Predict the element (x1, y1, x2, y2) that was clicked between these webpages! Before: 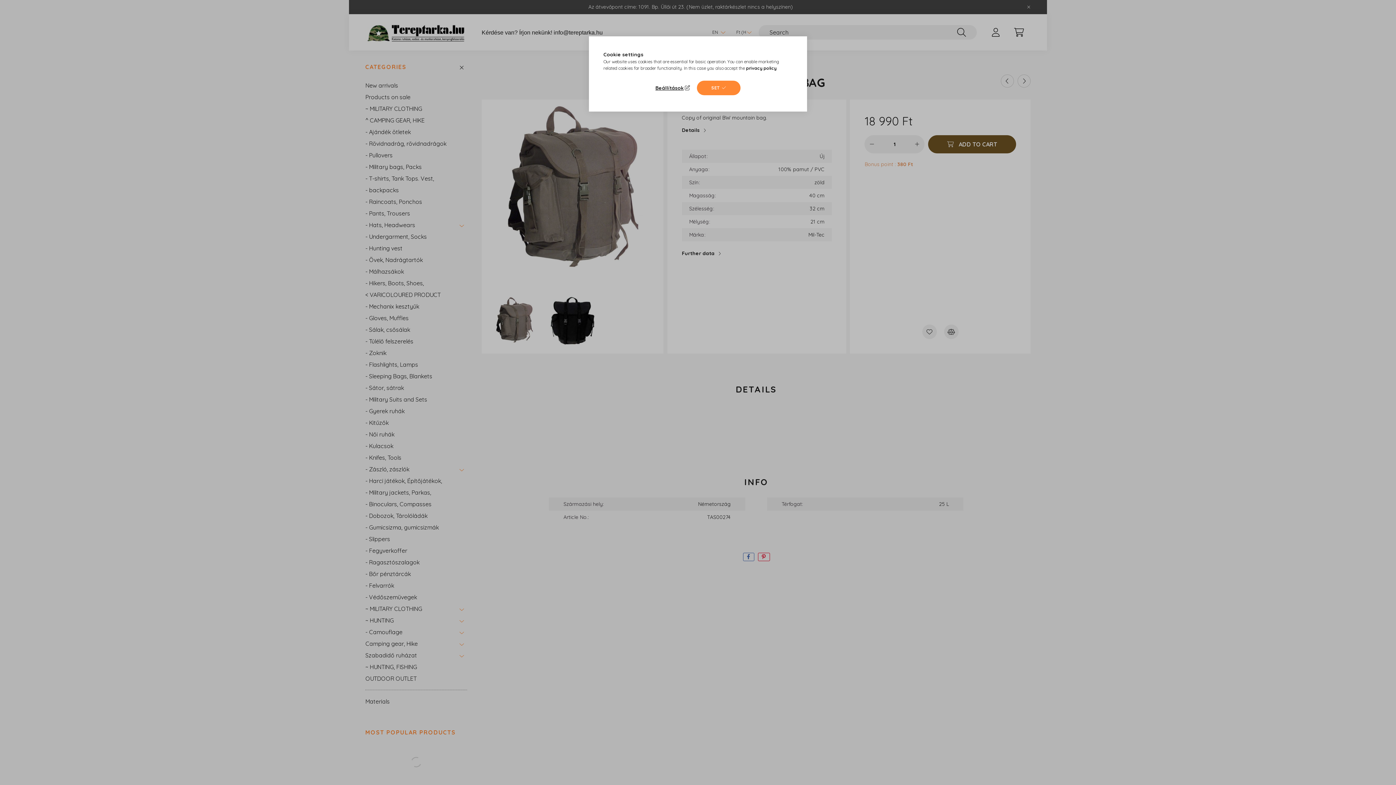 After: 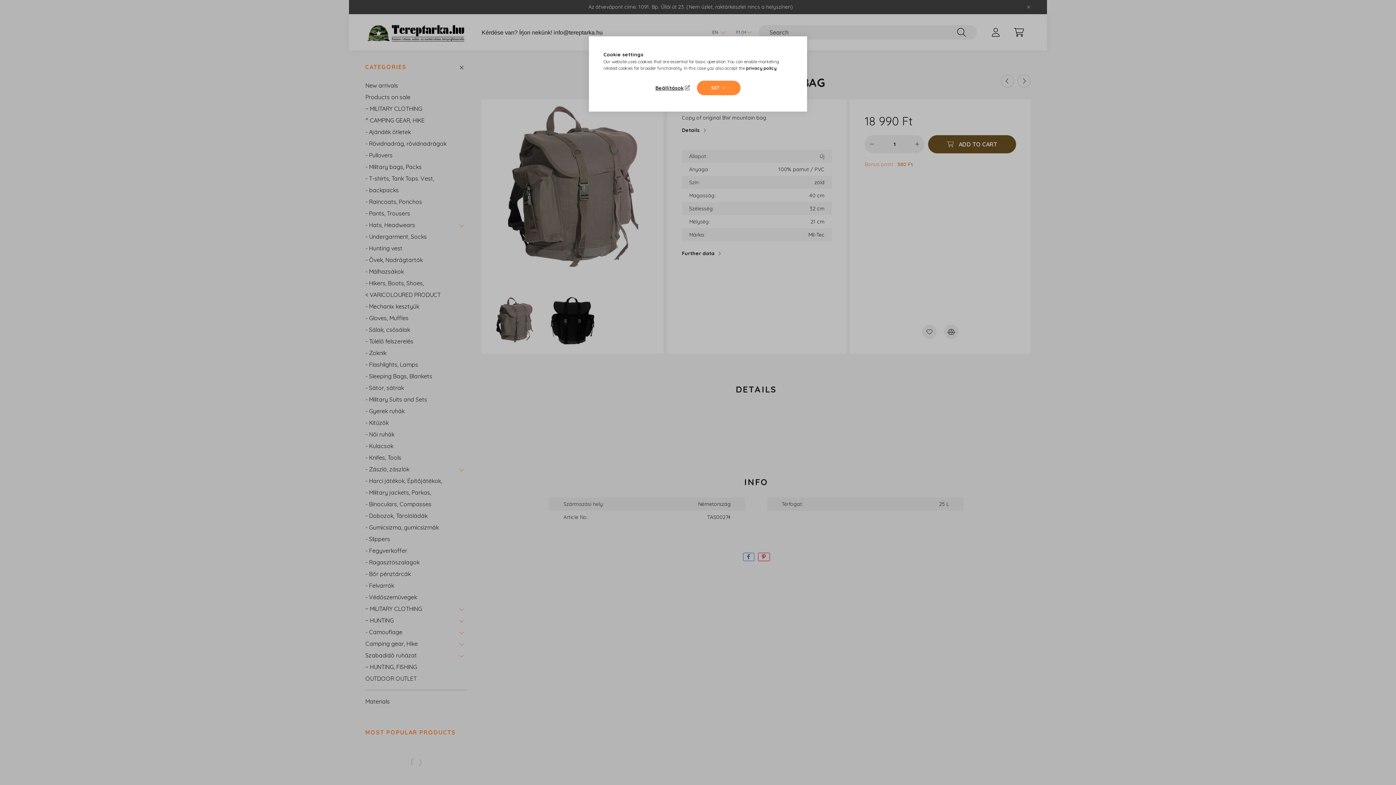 Action: bbox: (746, 65, 776, 70) label: privacy policy